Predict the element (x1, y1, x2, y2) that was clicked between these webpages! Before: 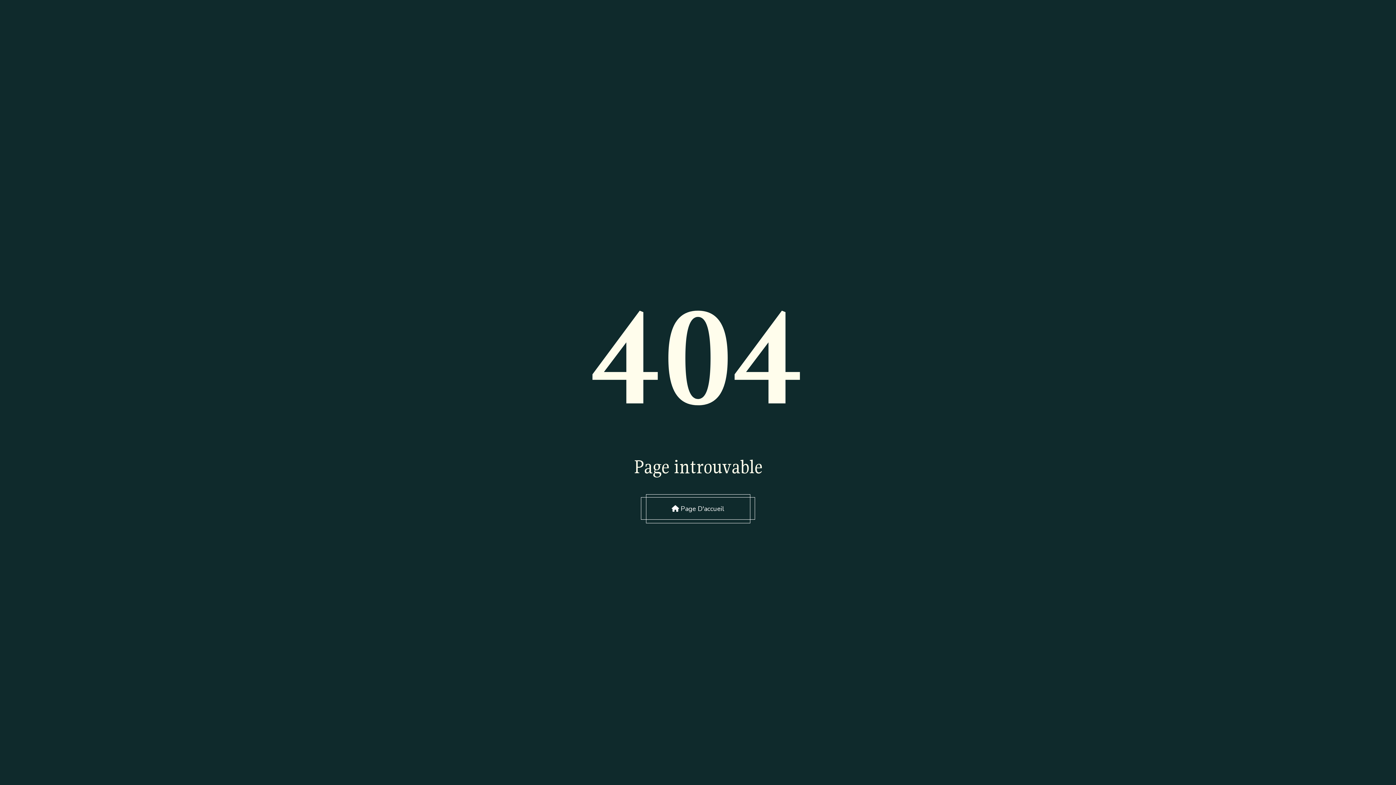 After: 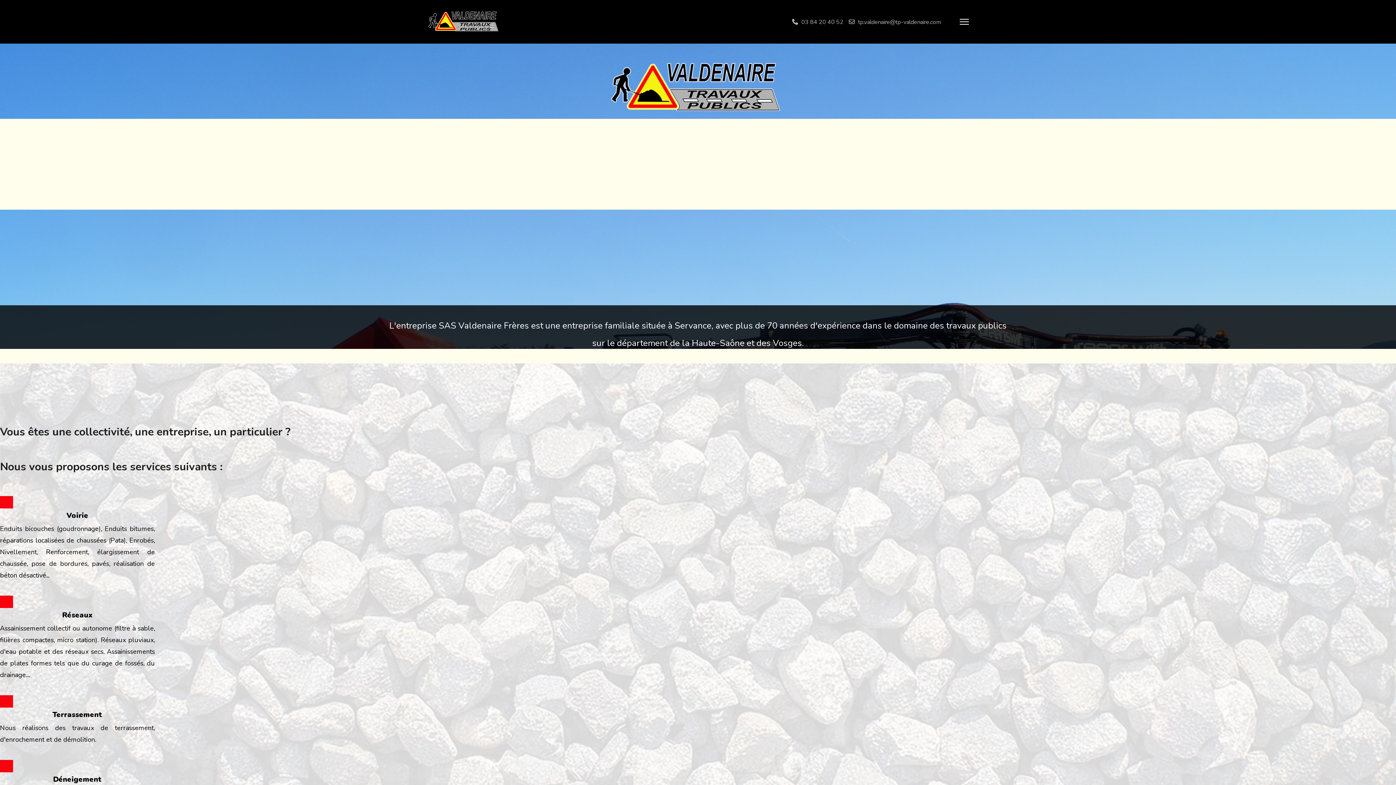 Action: label:  Page D'accueil bbox: (646, 494, 750, 523)